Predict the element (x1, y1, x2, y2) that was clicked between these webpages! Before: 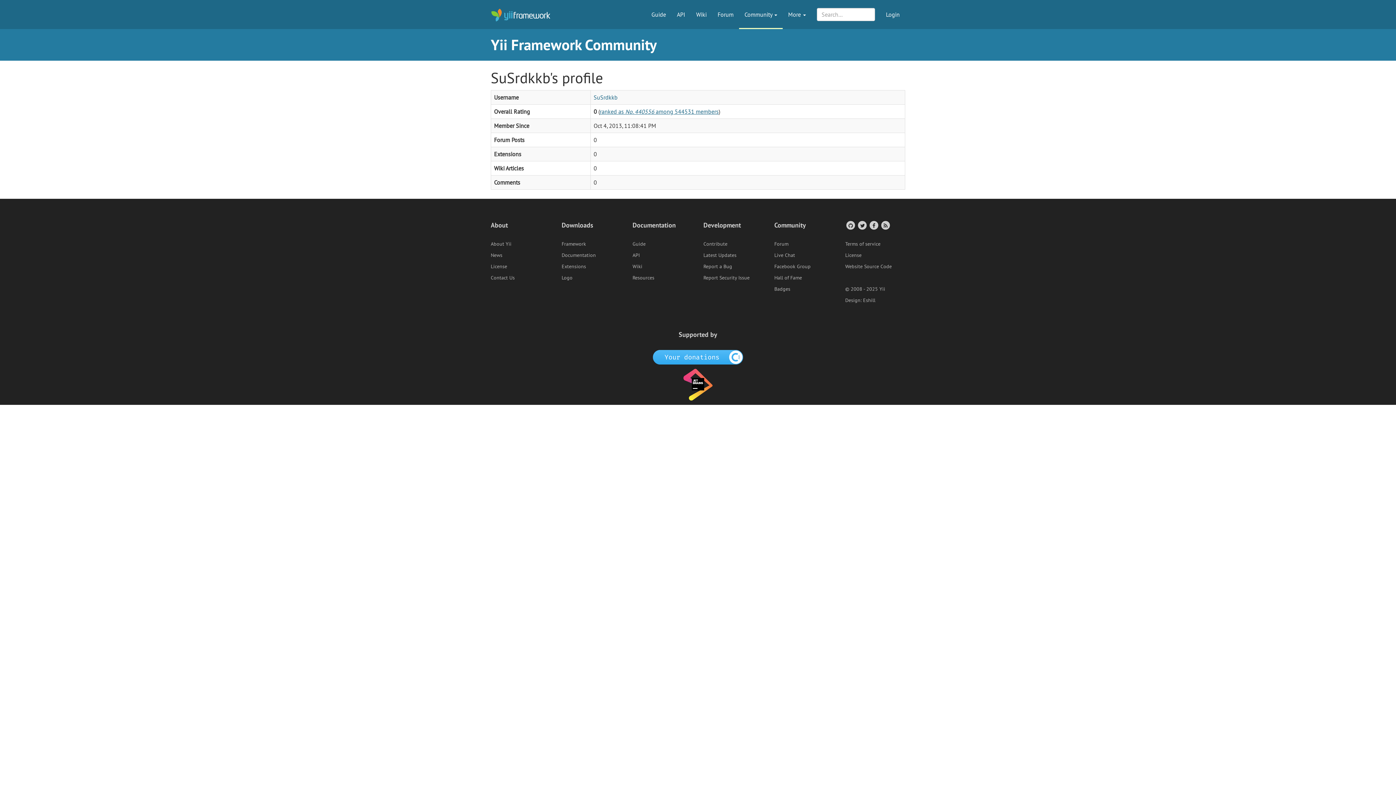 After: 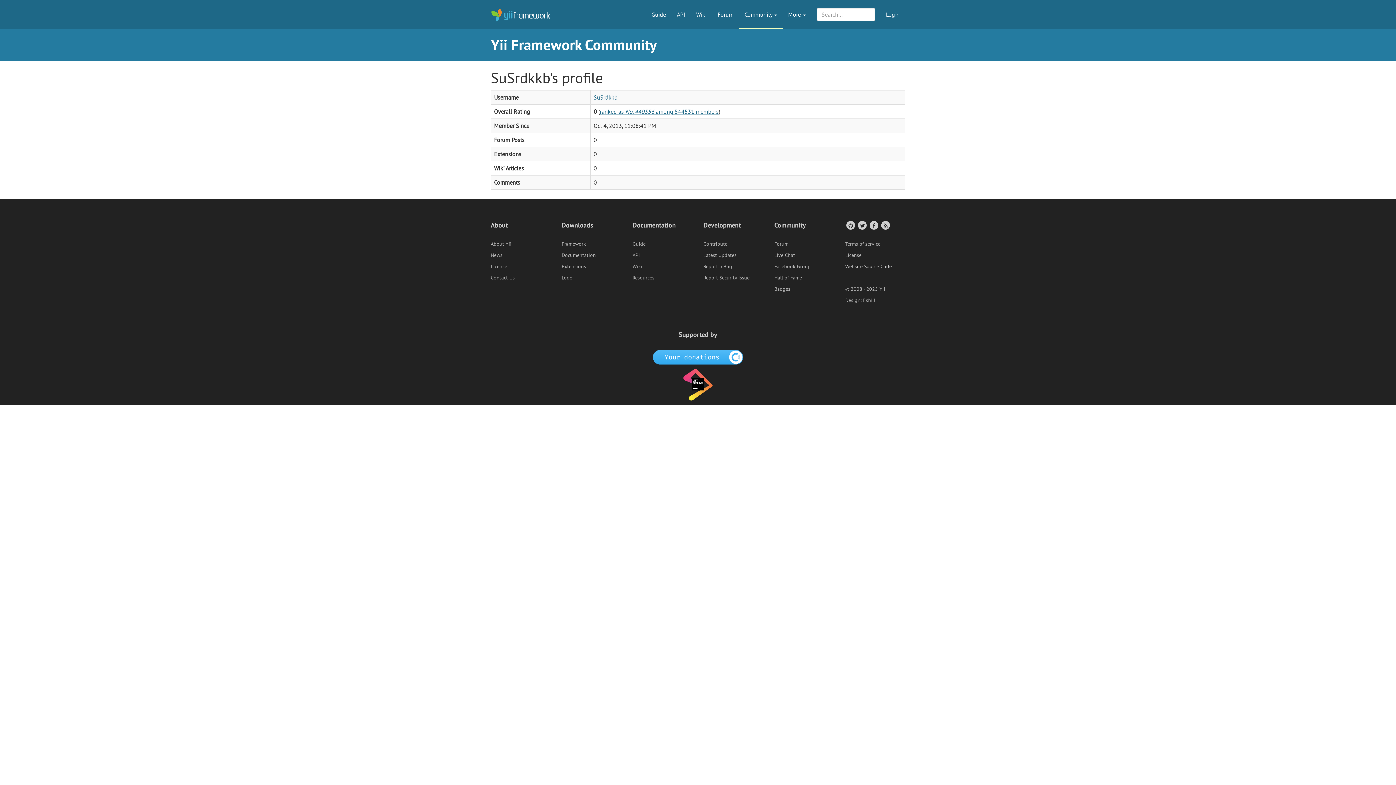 Action: label: Website Source Code bbox: (845, 263, 892, 269)